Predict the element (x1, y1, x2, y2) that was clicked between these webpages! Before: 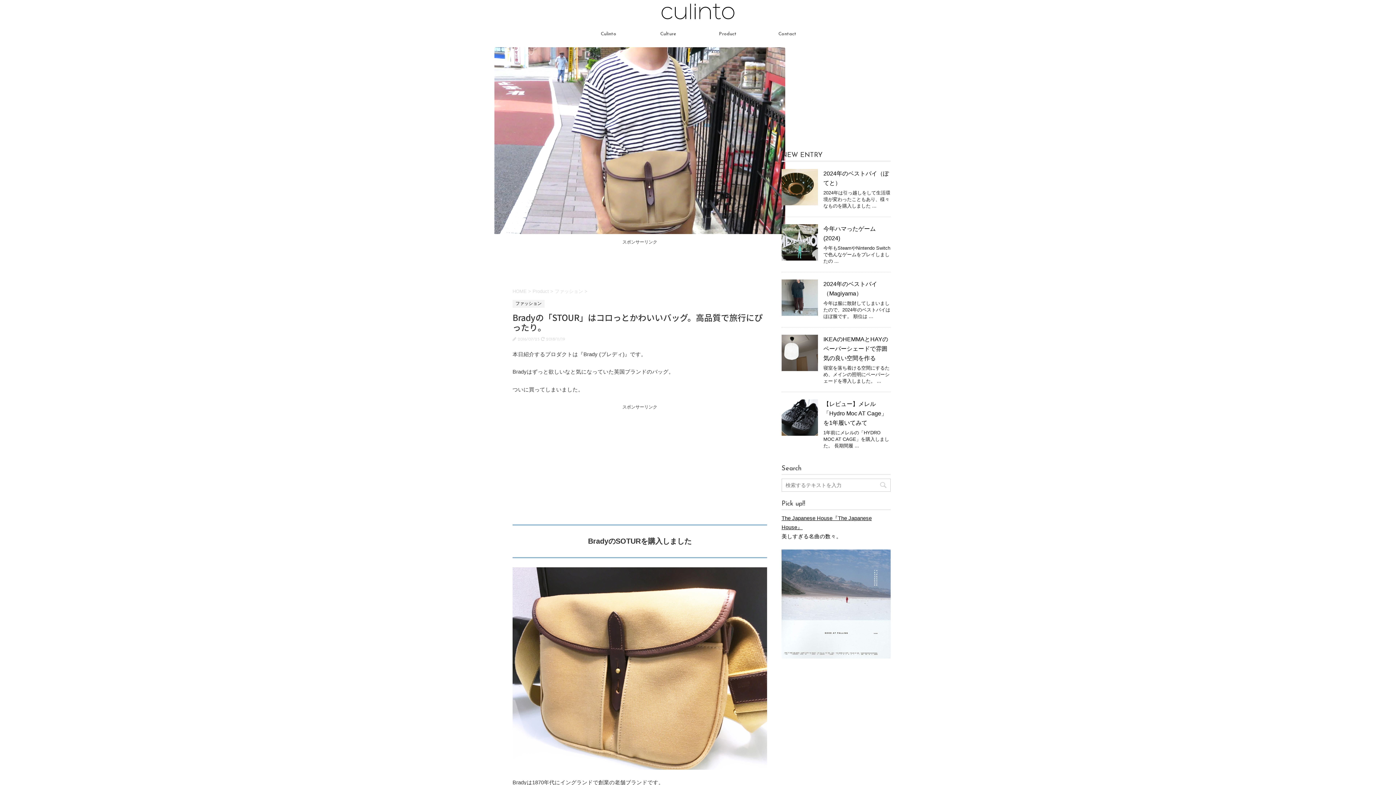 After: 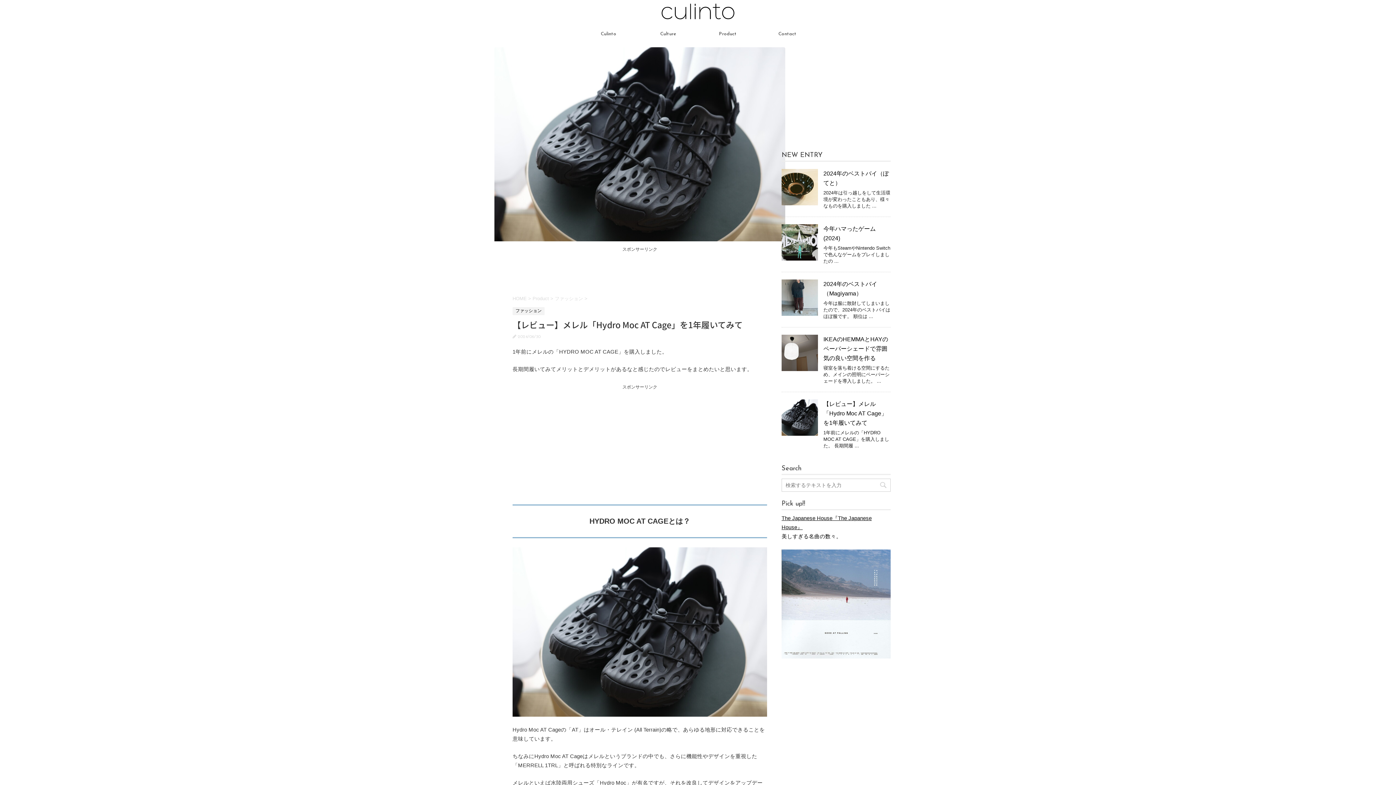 Action: bbox: (781, 399, 818, 436)